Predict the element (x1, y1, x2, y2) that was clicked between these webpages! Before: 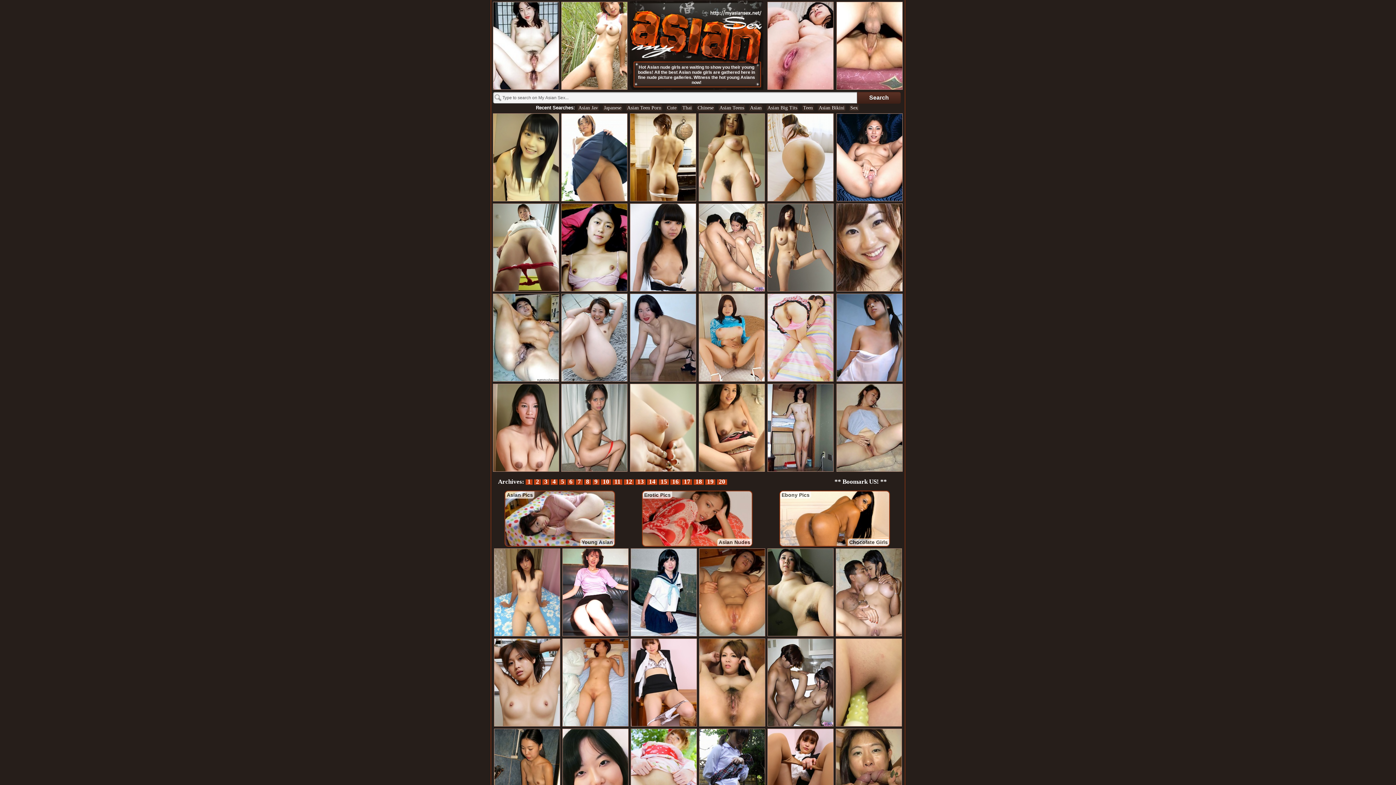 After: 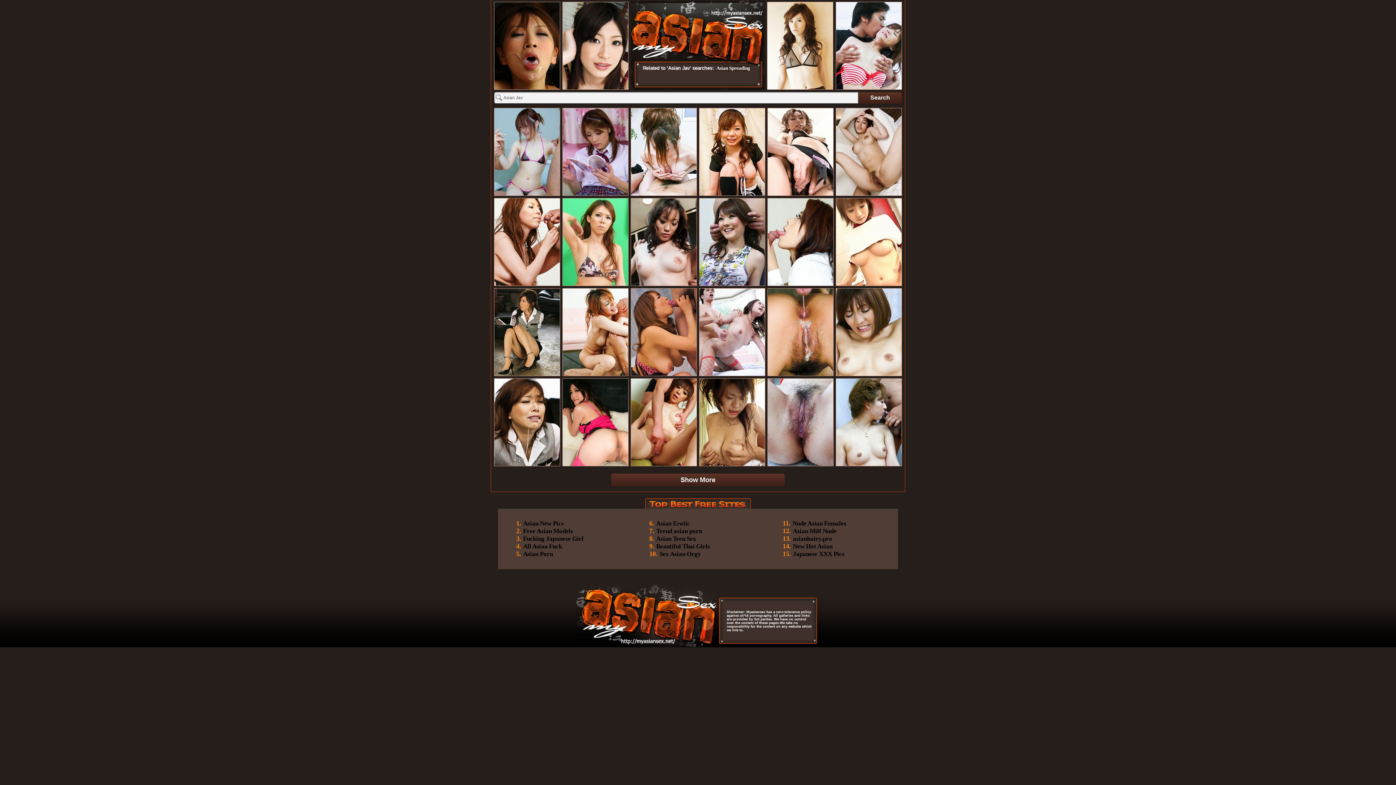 Action: bbox: (577, 104, 599, 111) label: Asian Jav